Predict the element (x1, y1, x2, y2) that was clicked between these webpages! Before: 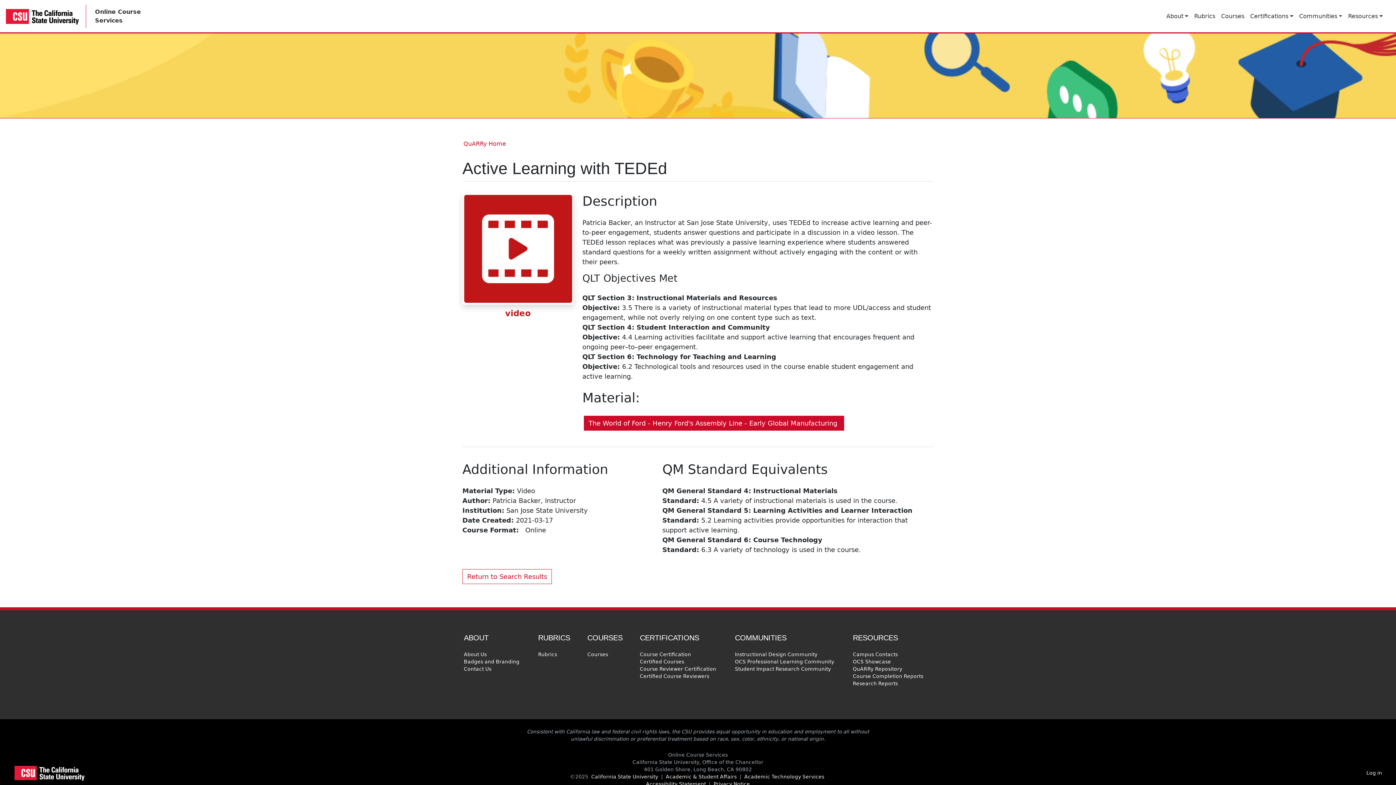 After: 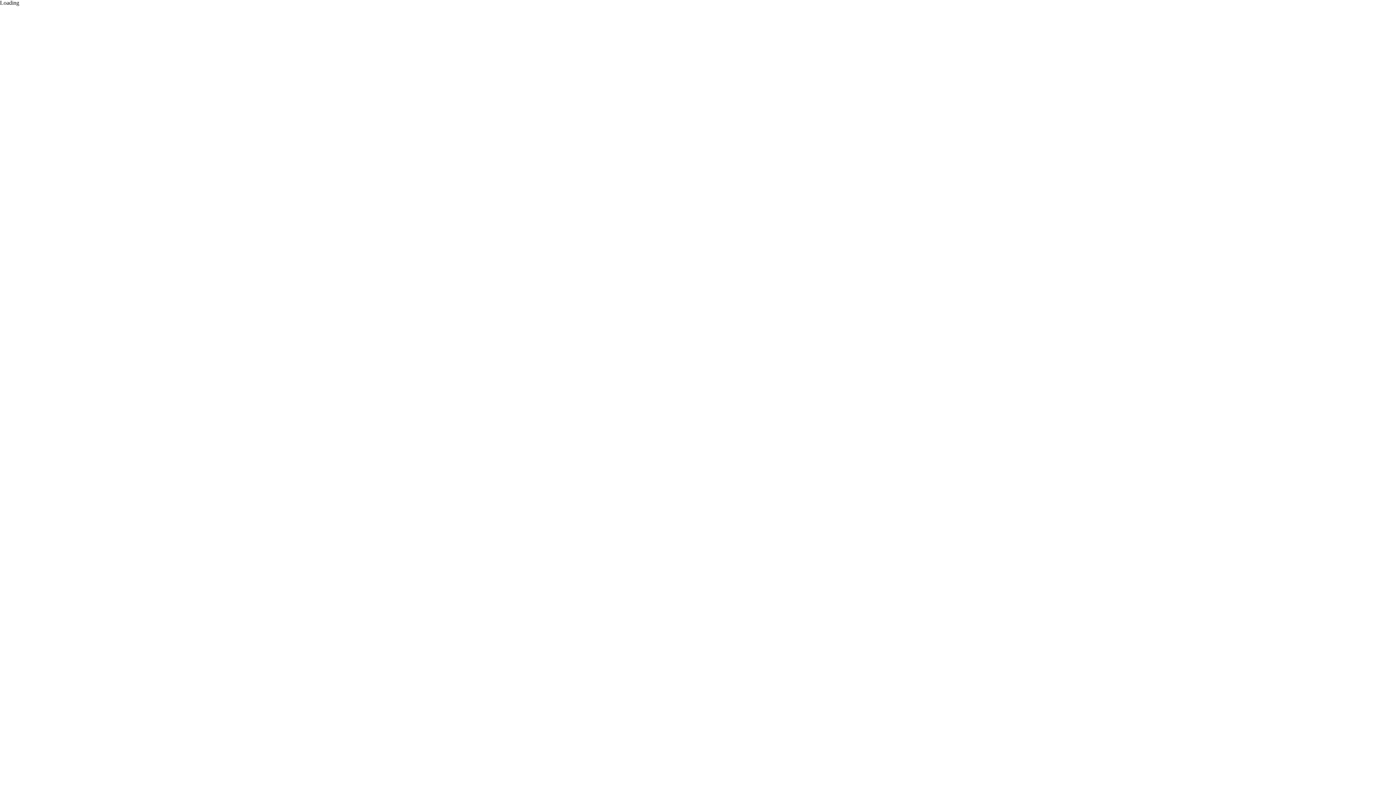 Action: label: Privacy Notice bbox: (712, 781, 751, 787)